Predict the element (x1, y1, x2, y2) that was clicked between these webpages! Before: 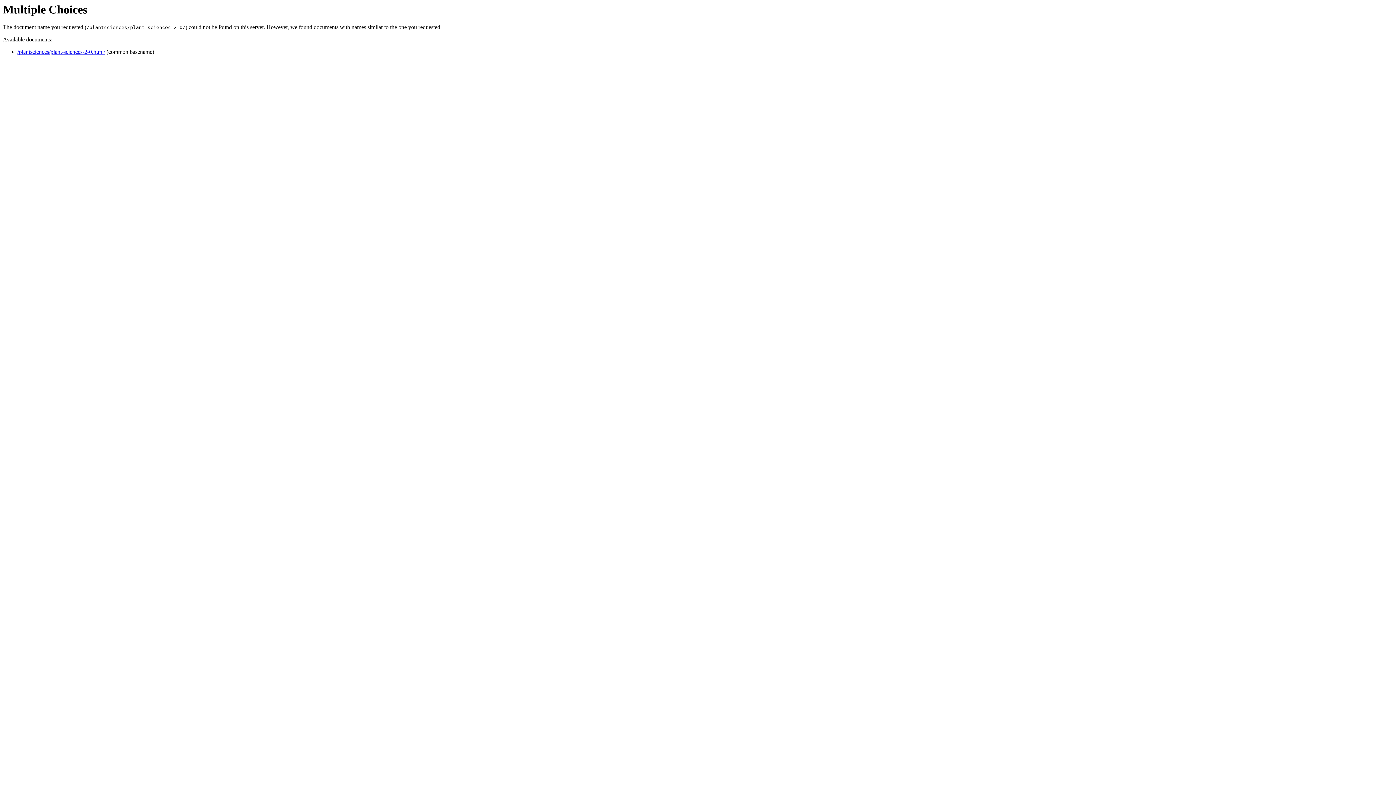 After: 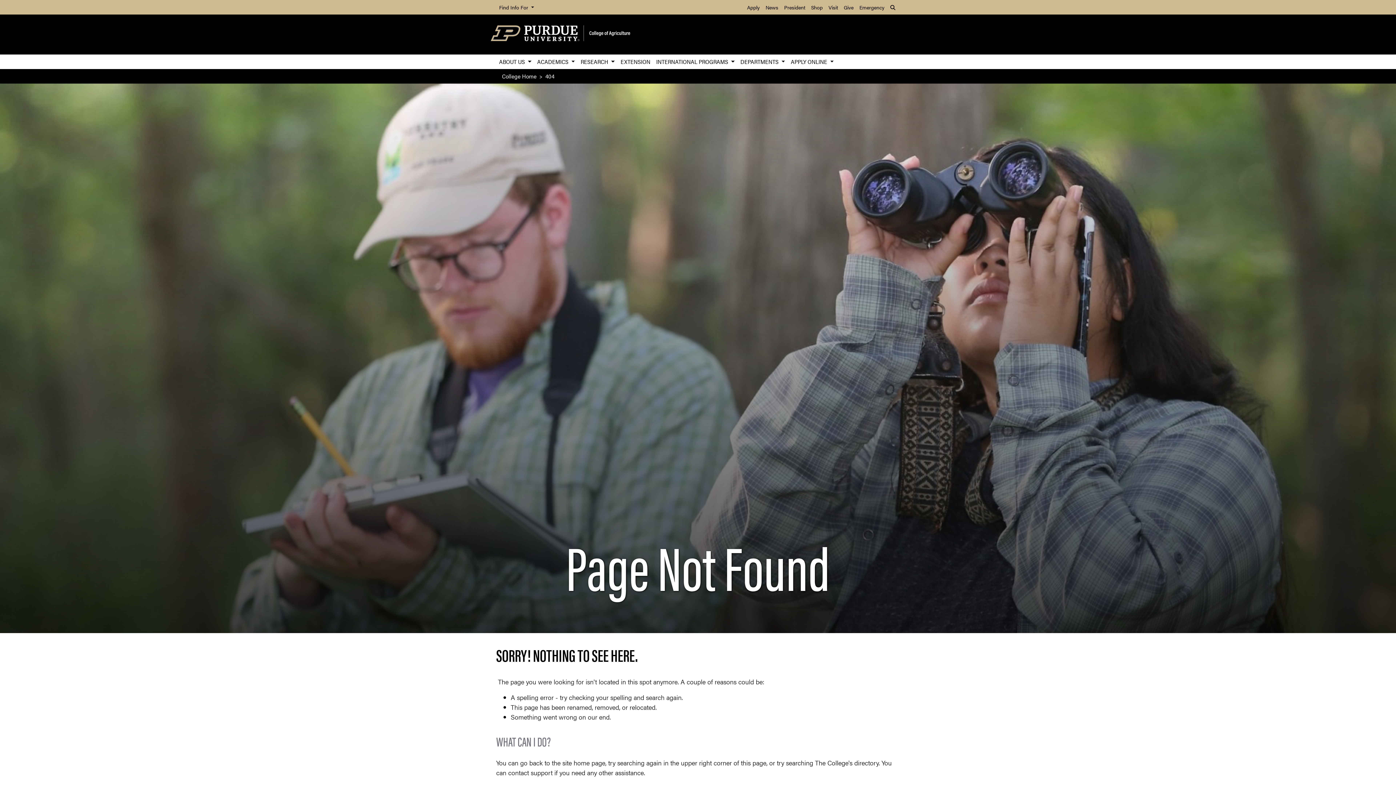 Action: bbox: (17, 48, 105, 55) label: /plantsciences/plant-sciences-2-0.html/